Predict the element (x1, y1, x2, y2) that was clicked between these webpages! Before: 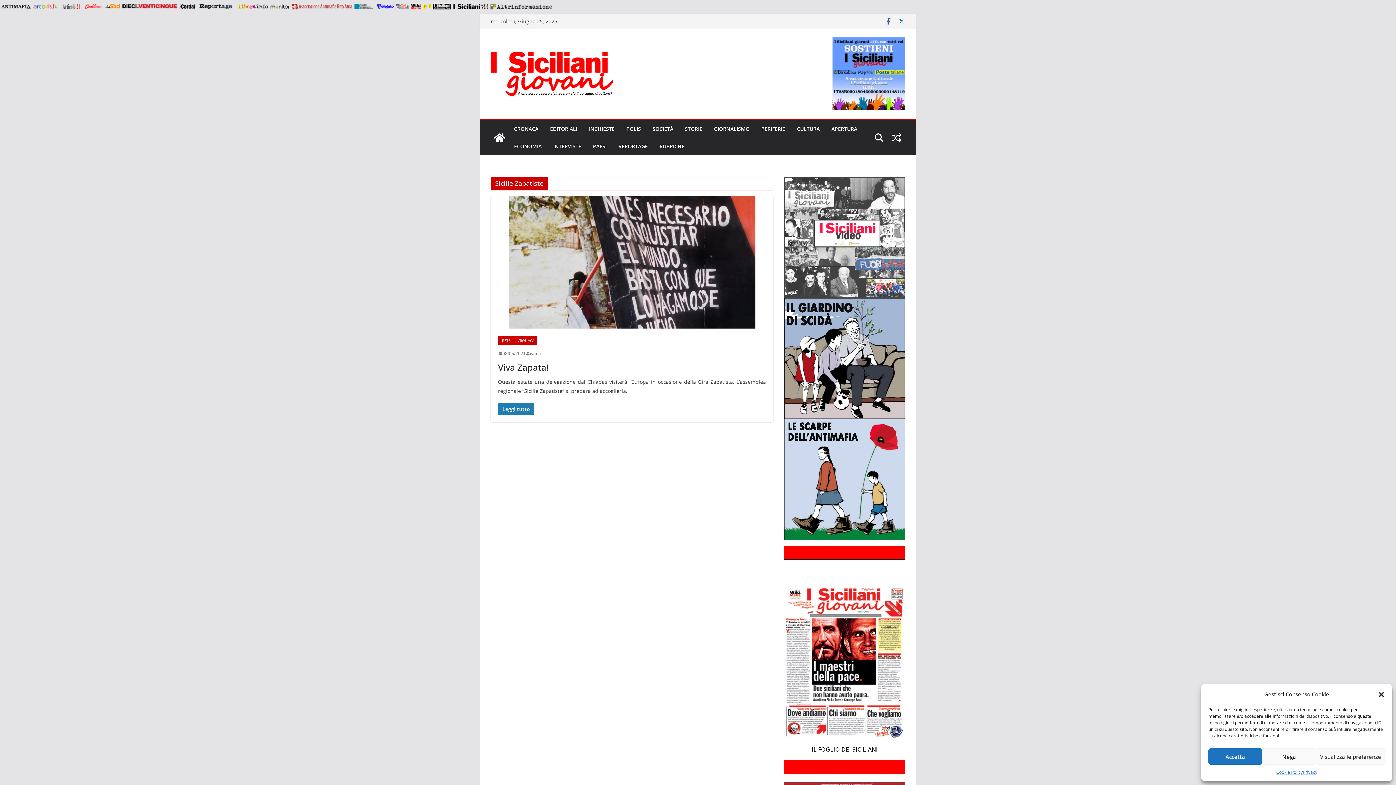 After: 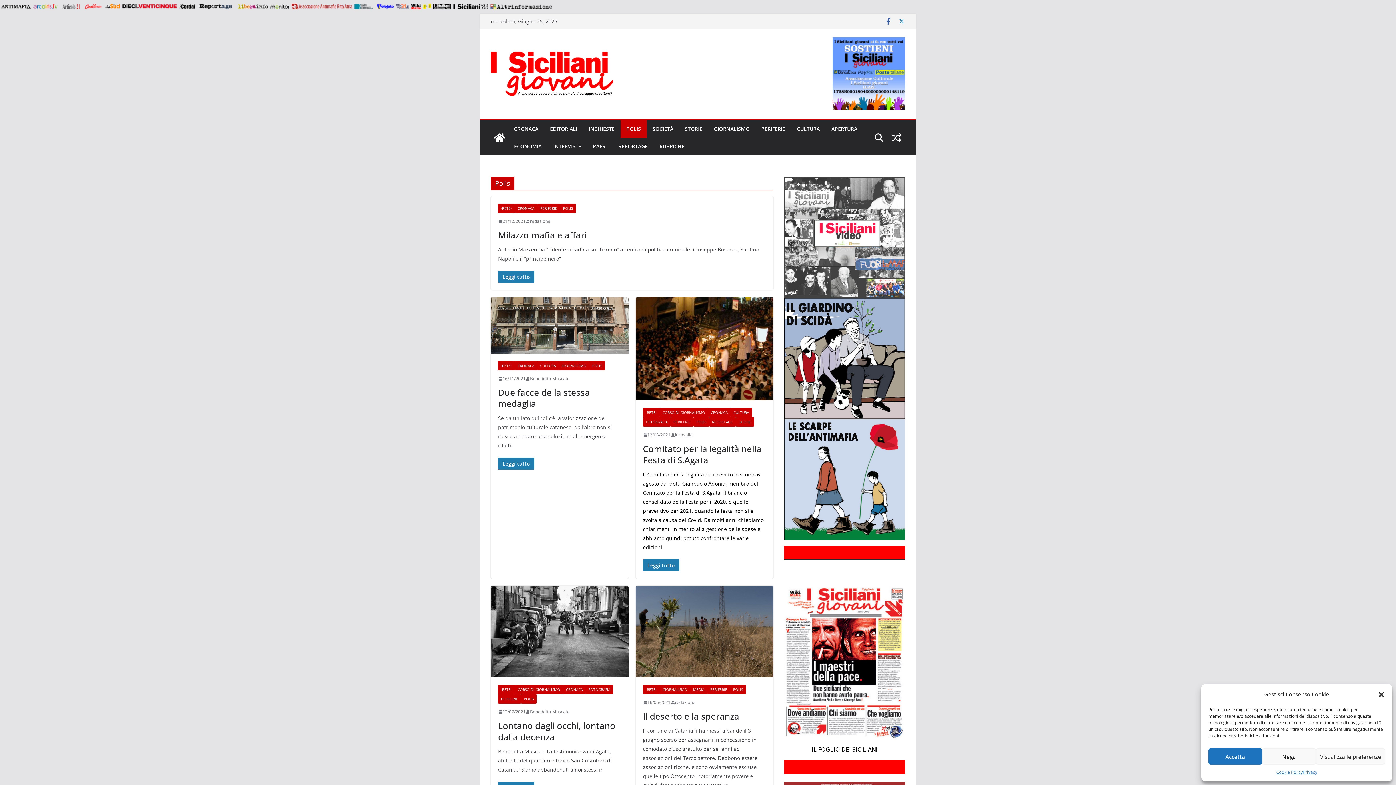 Action: bbox: (626, 124, 641, 134) label: POLIS